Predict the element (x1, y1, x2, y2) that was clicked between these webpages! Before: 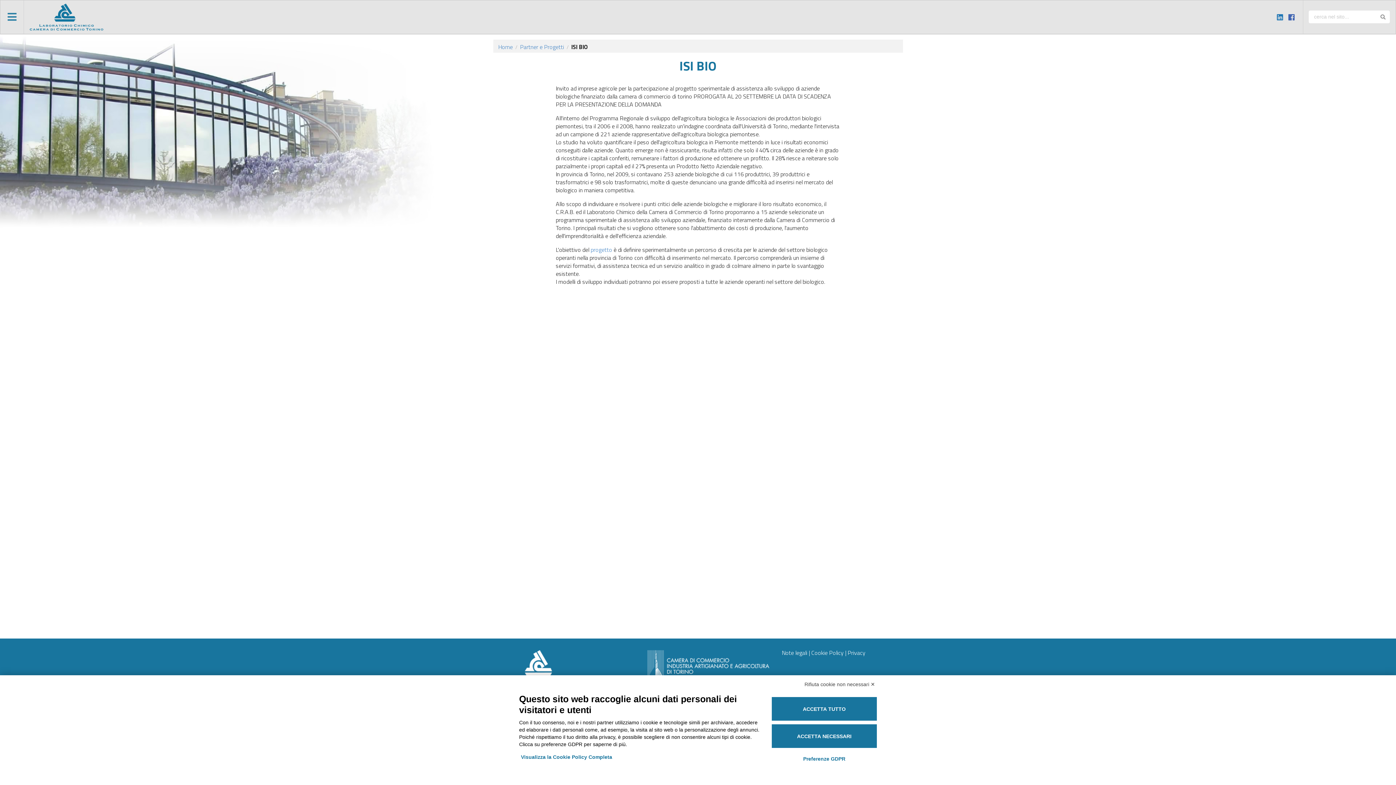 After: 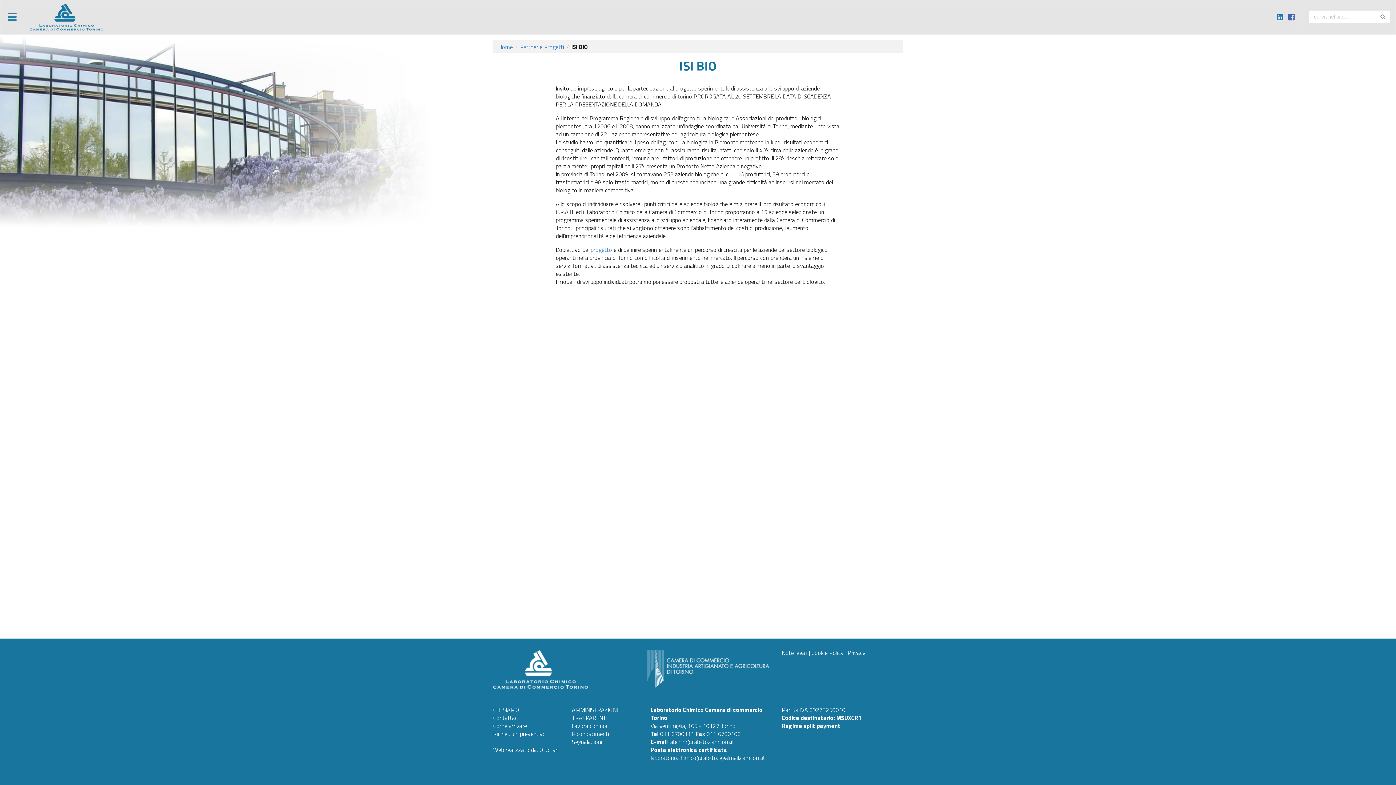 Action: label: Rifiuta cookie non necessari ✕ bbox: (802, 679, 877, 690)